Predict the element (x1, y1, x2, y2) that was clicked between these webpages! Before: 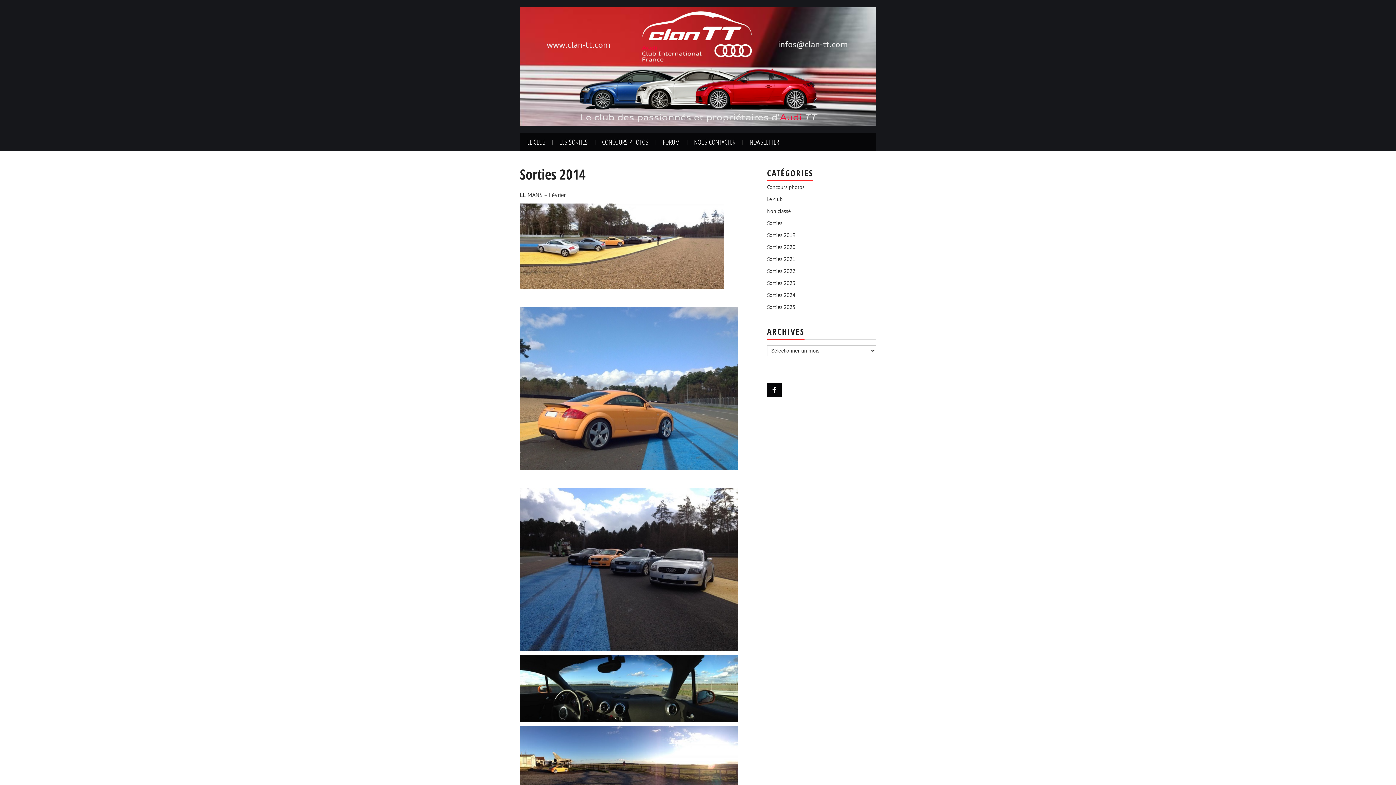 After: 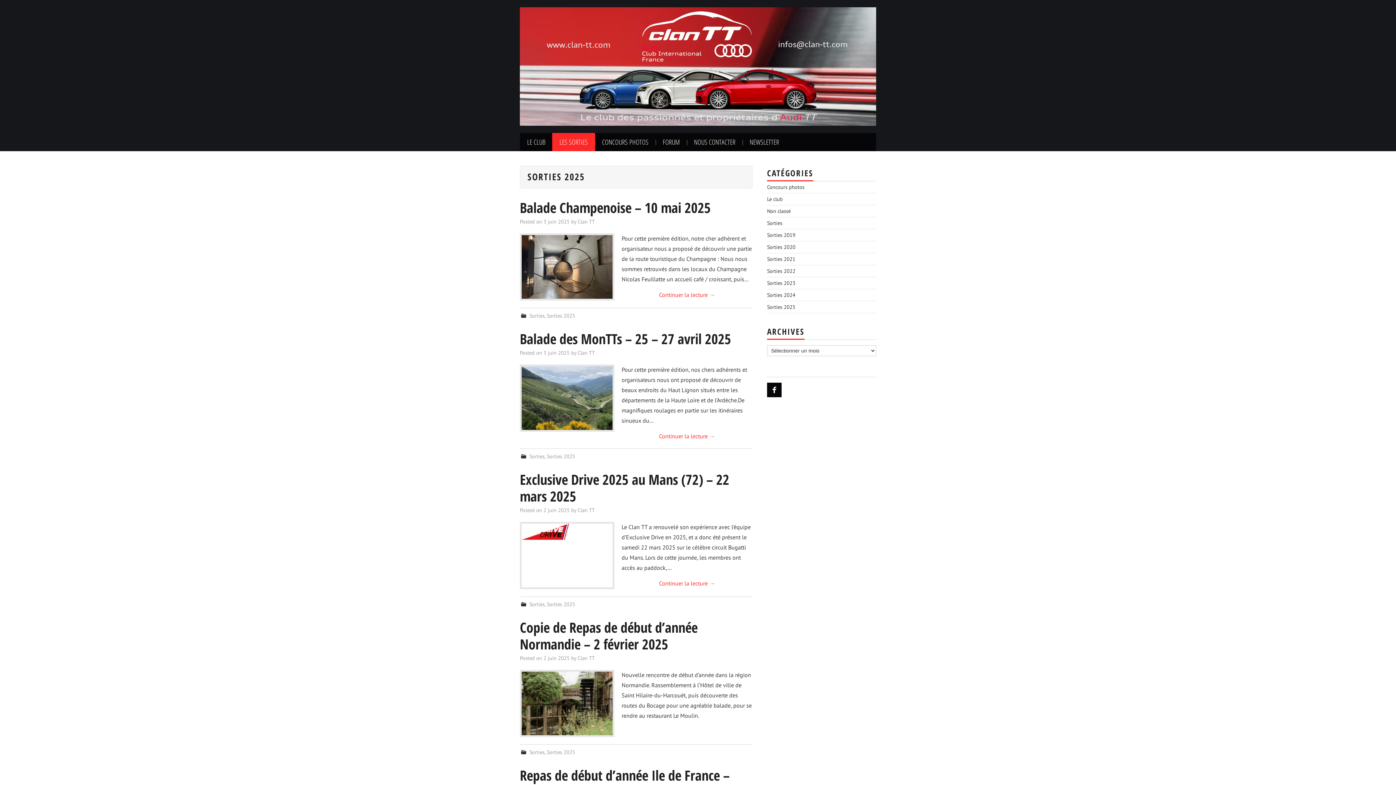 Action: bbox: (767, 303, 795, 310) label: Sorties 2025